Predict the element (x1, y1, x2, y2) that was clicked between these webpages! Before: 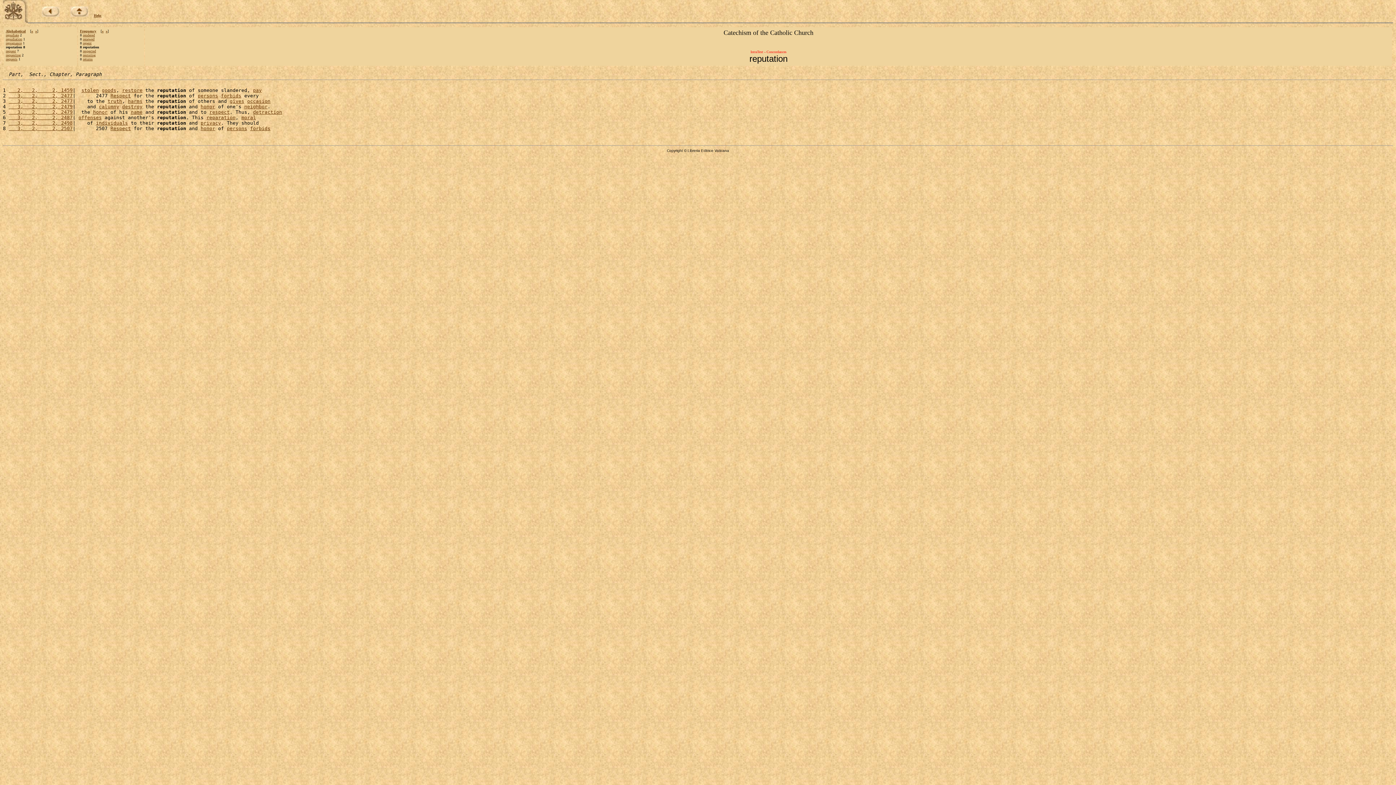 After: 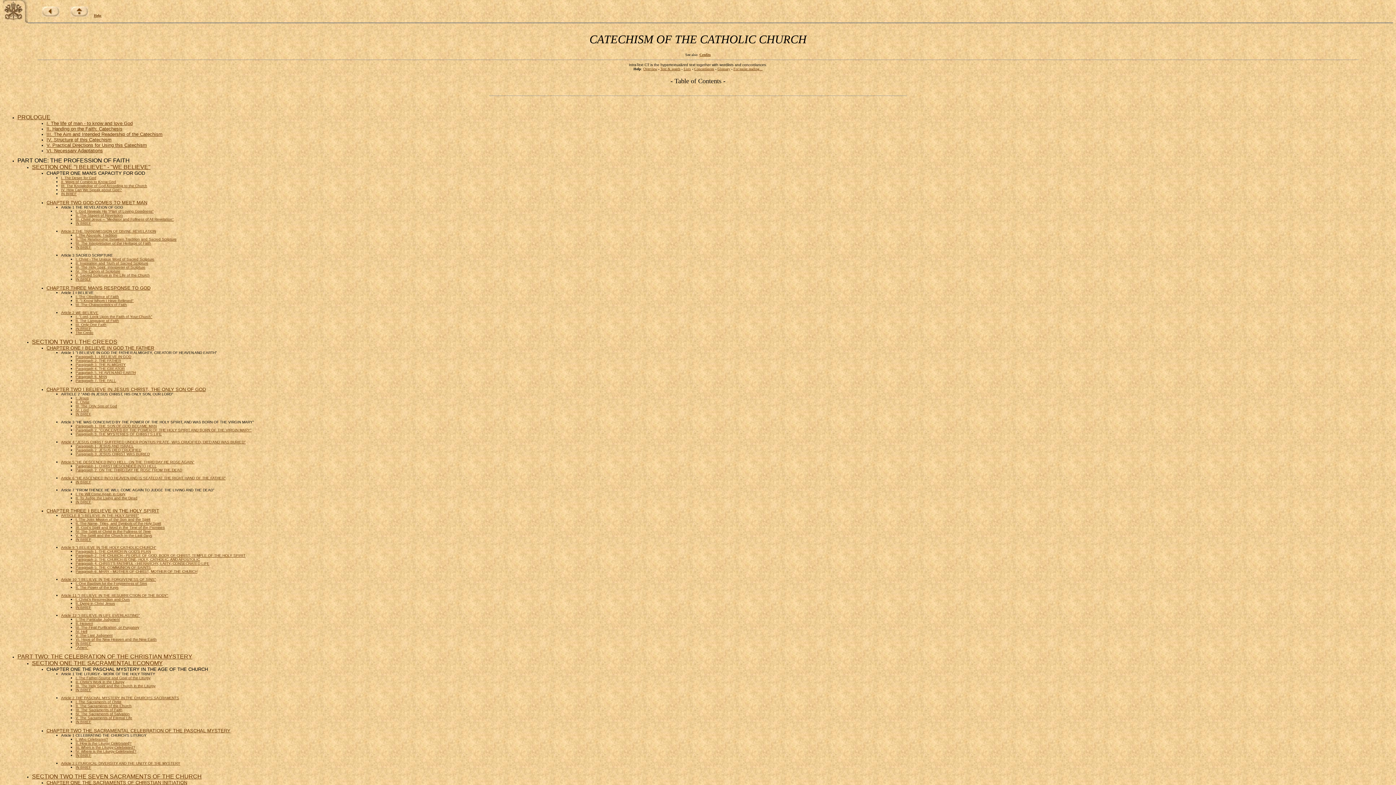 Action: bbox: (41, 13, 59, 17)